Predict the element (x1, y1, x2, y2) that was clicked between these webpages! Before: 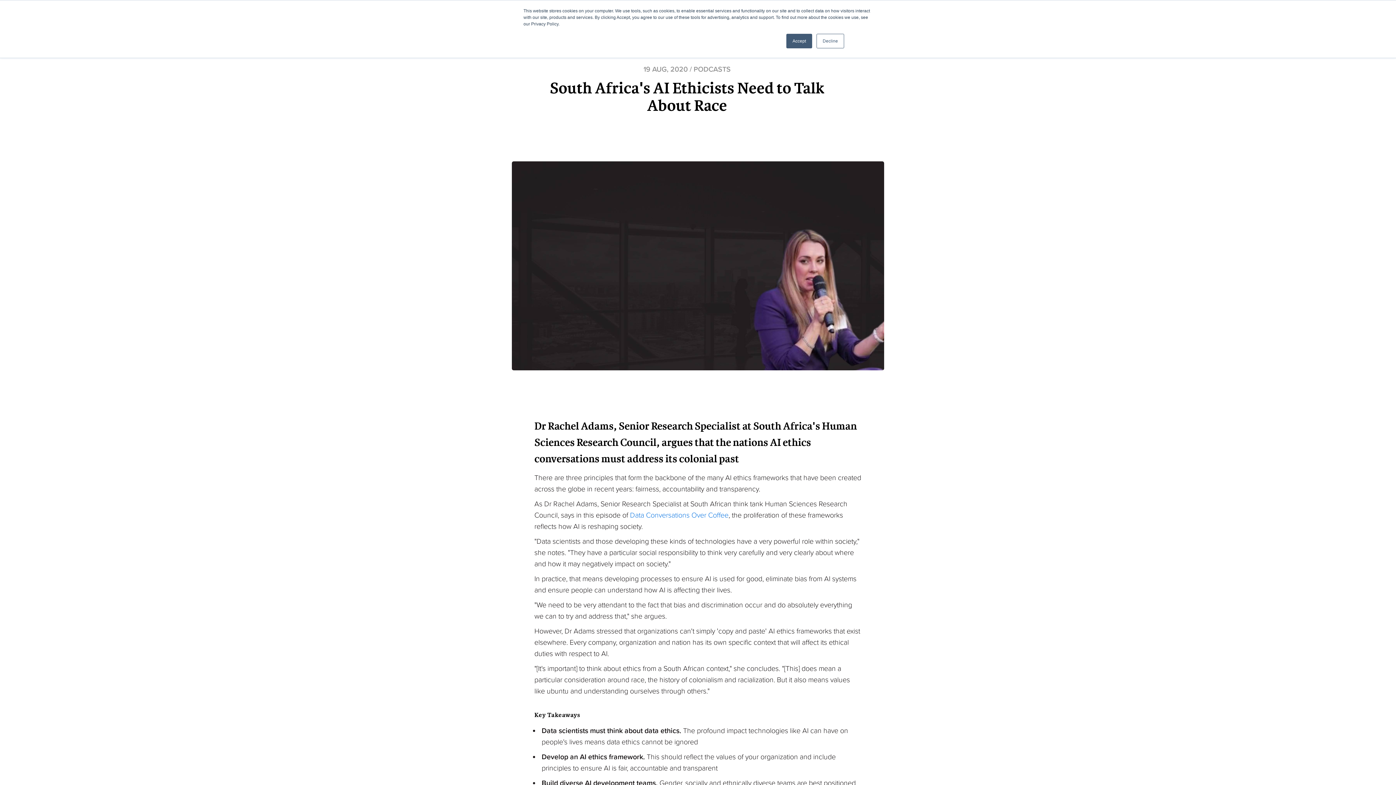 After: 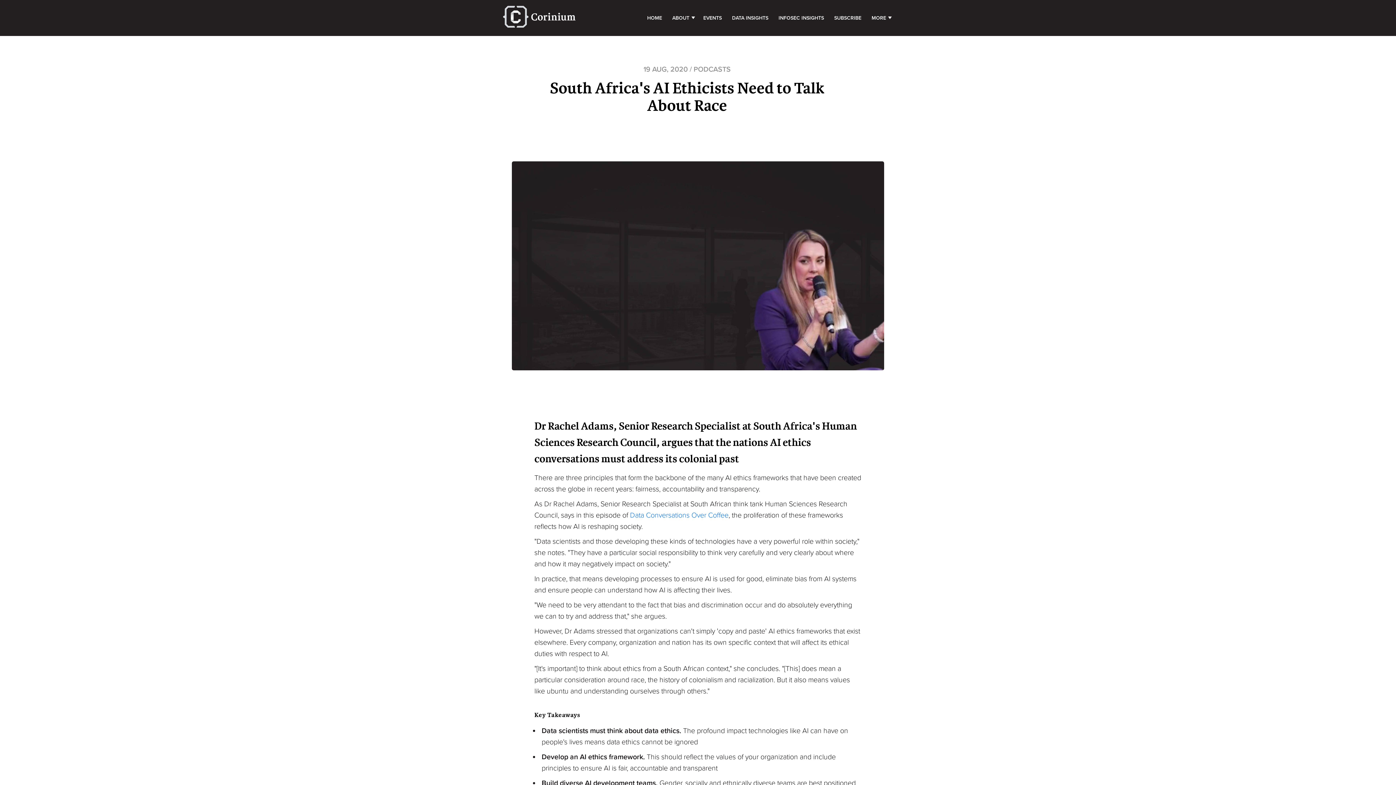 Action: label: Decline bbox: (816, 33, 844, 48)